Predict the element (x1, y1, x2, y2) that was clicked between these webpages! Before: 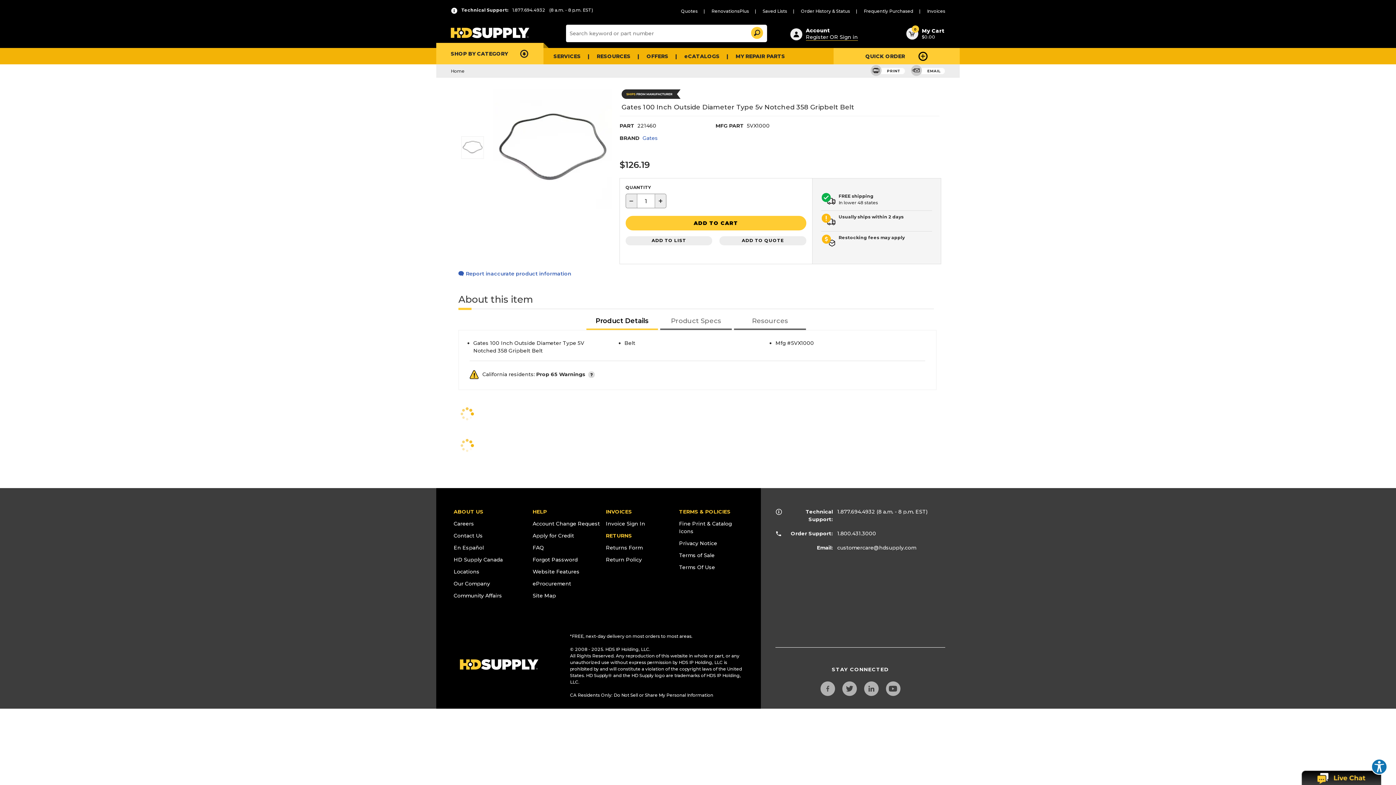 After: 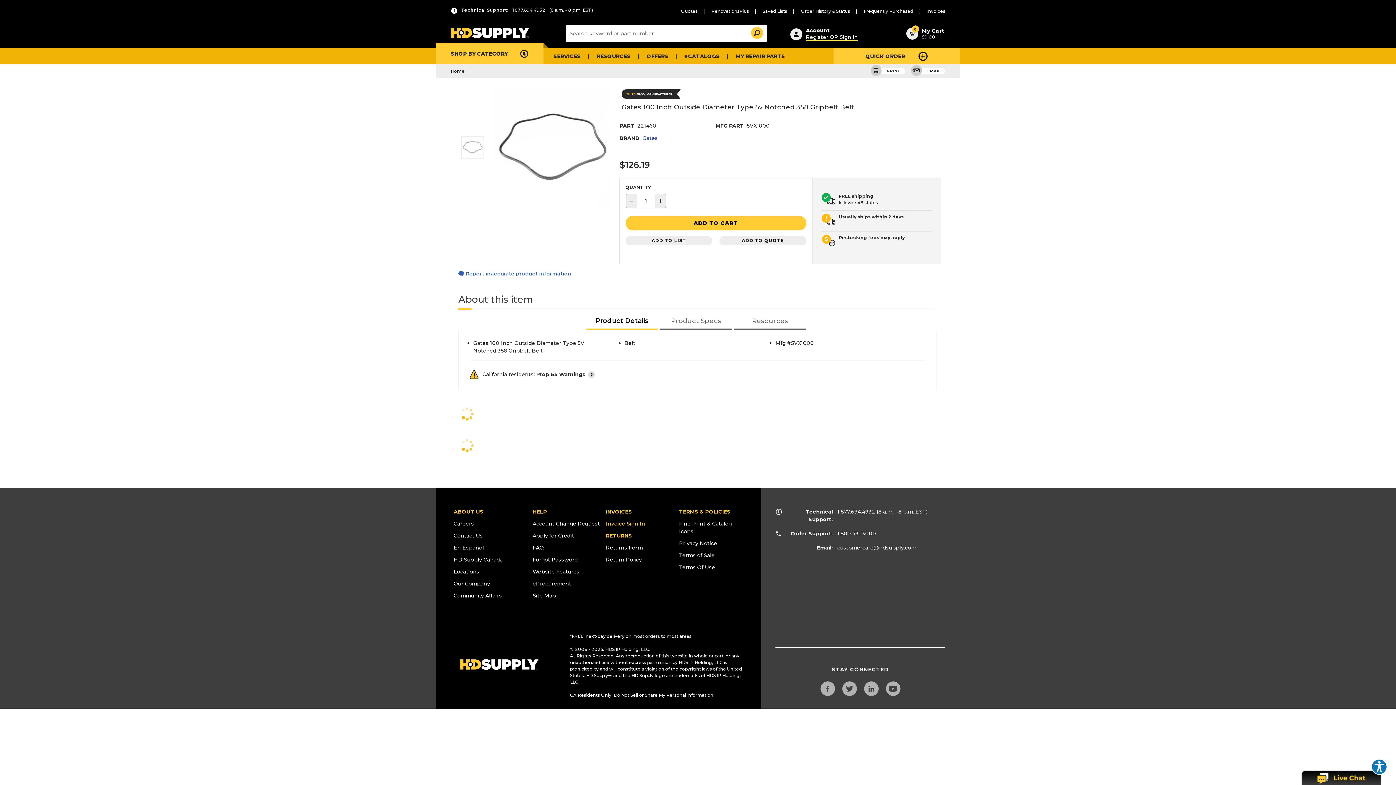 Action: bbox: (606, 512, 645, 518) label: Invoice Sign In